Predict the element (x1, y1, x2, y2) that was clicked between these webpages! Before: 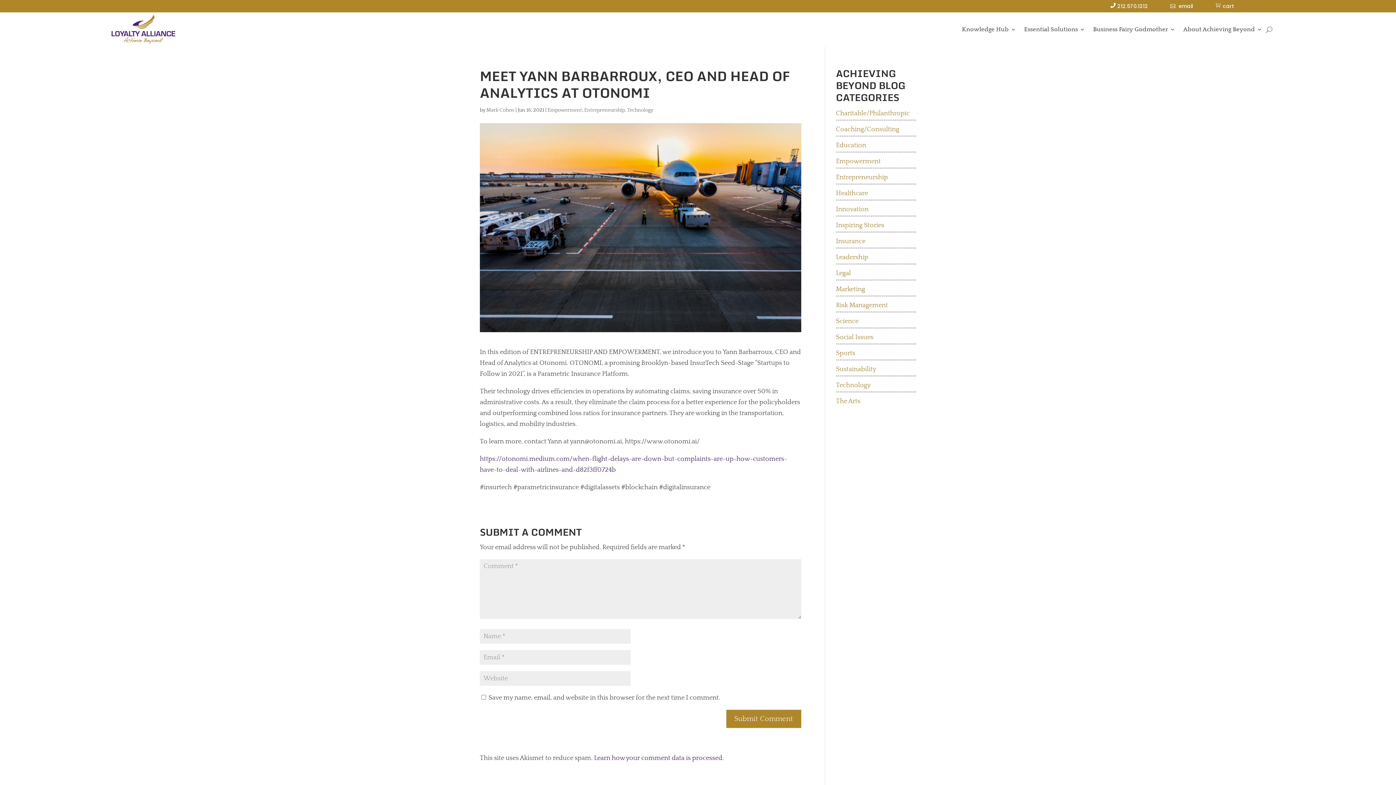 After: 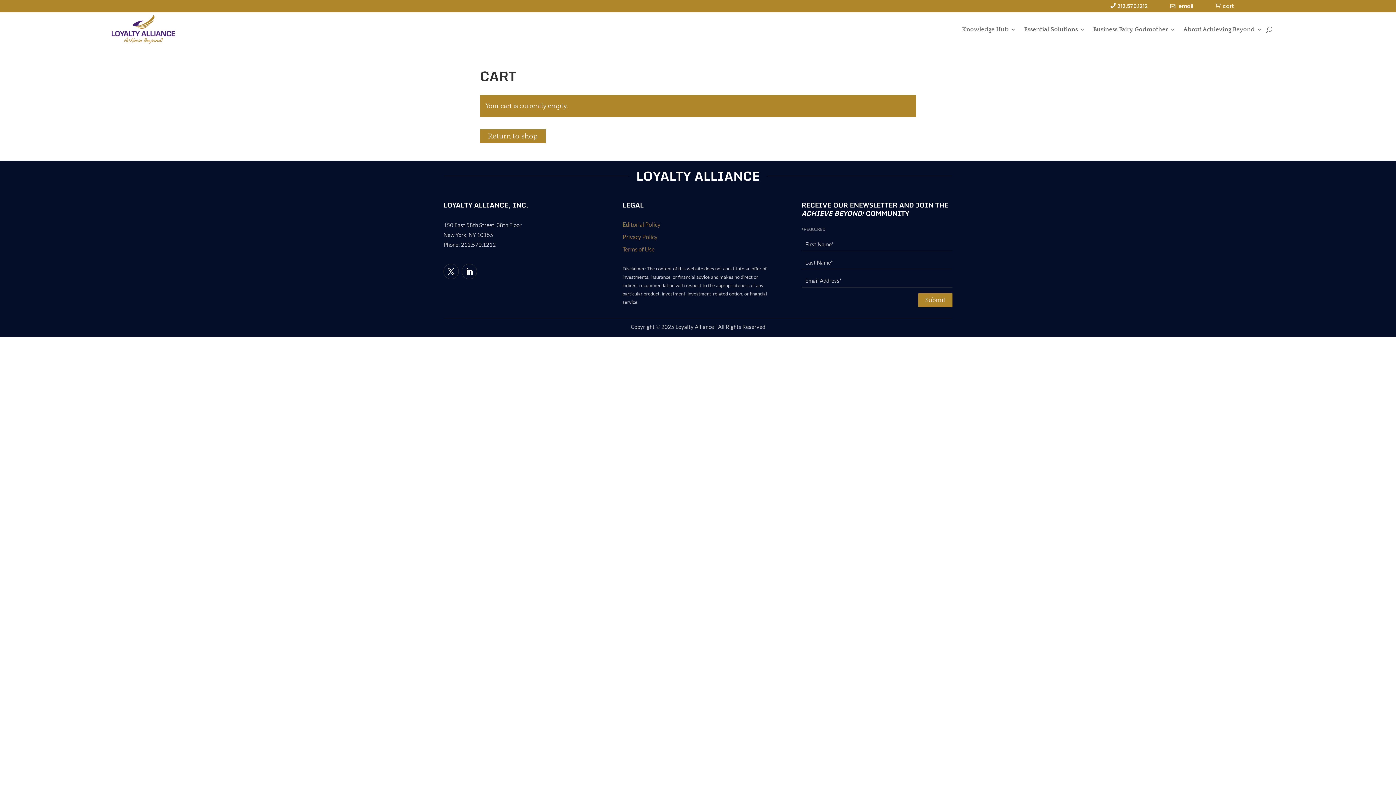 Action: bbox: (1215, 2, 1221, 8) label: 